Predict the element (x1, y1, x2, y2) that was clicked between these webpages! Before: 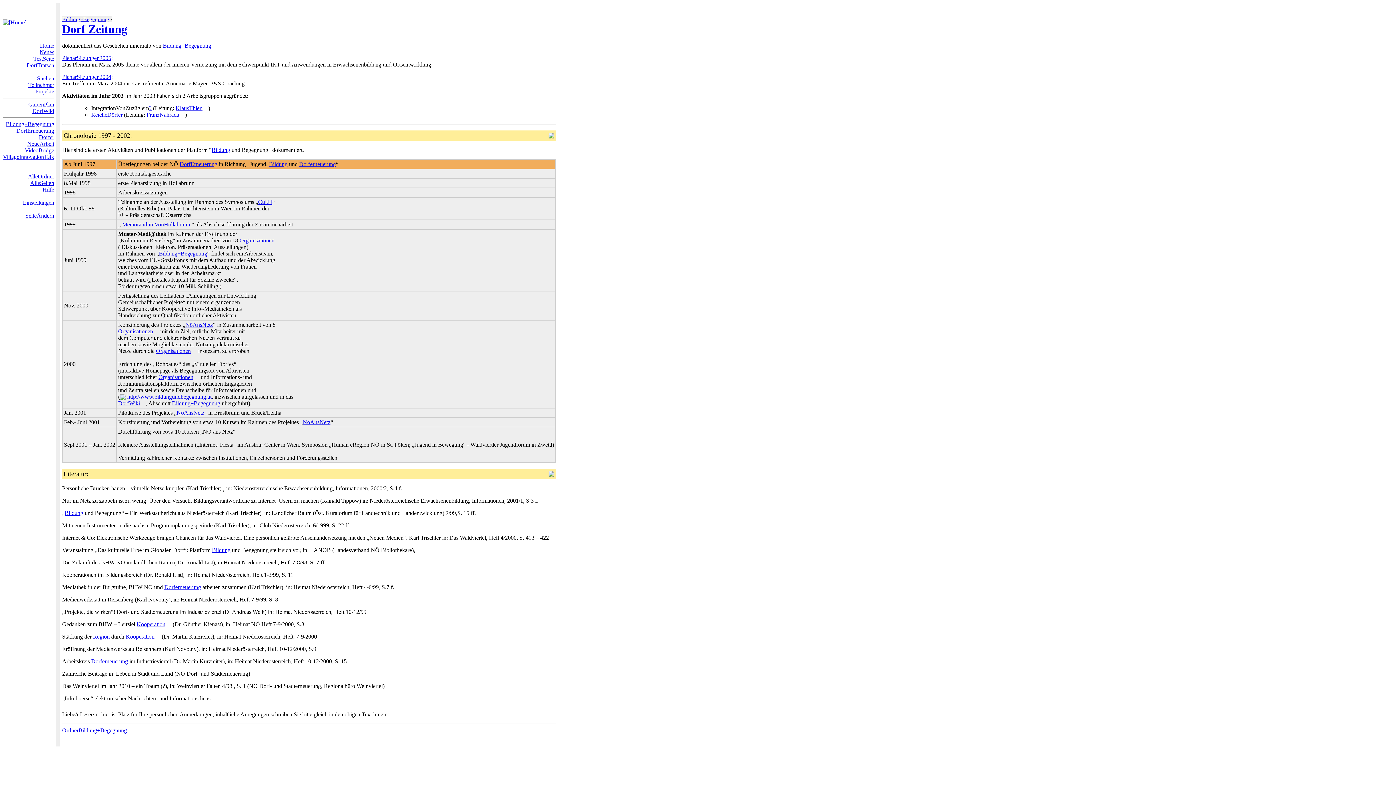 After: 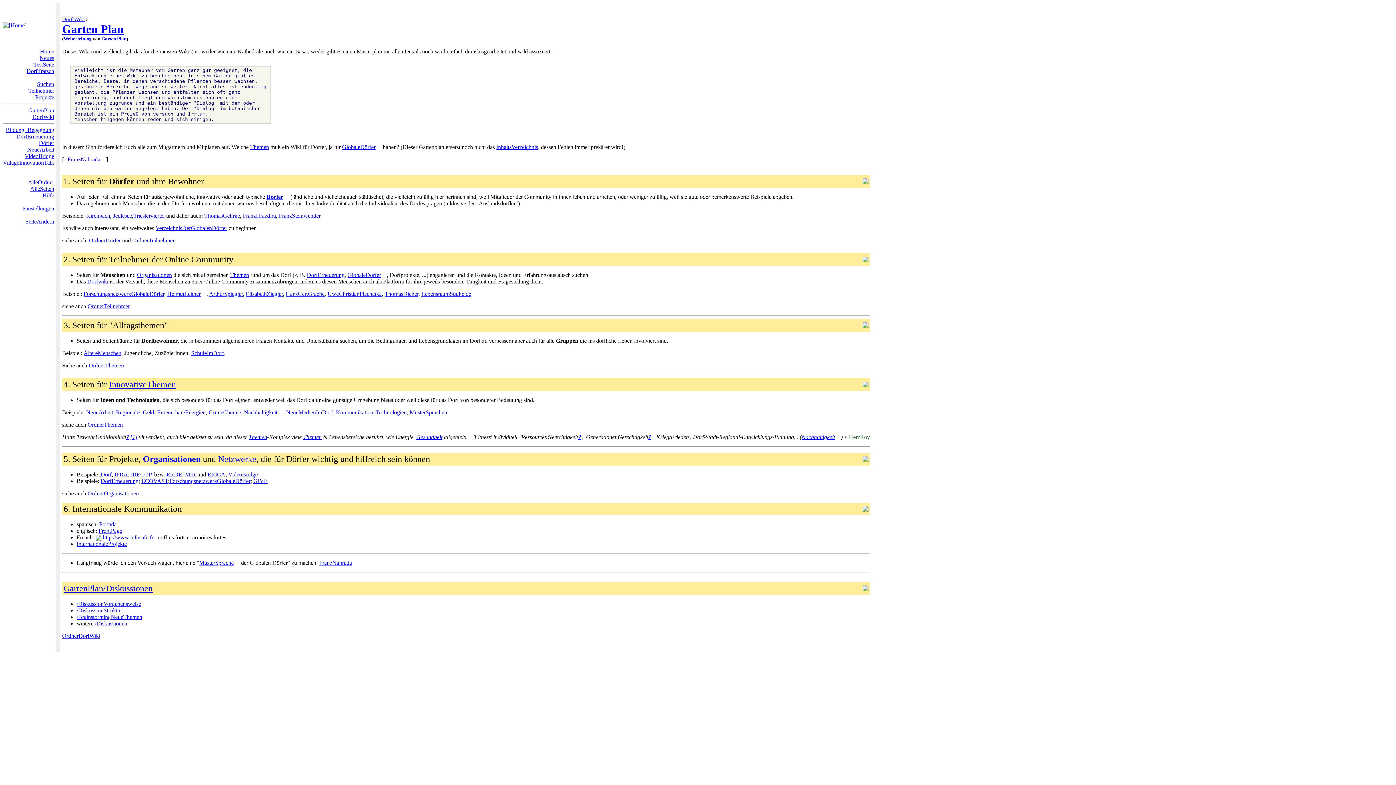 Action: label: GartenPlan bbox: (28, 101, 54, 107)